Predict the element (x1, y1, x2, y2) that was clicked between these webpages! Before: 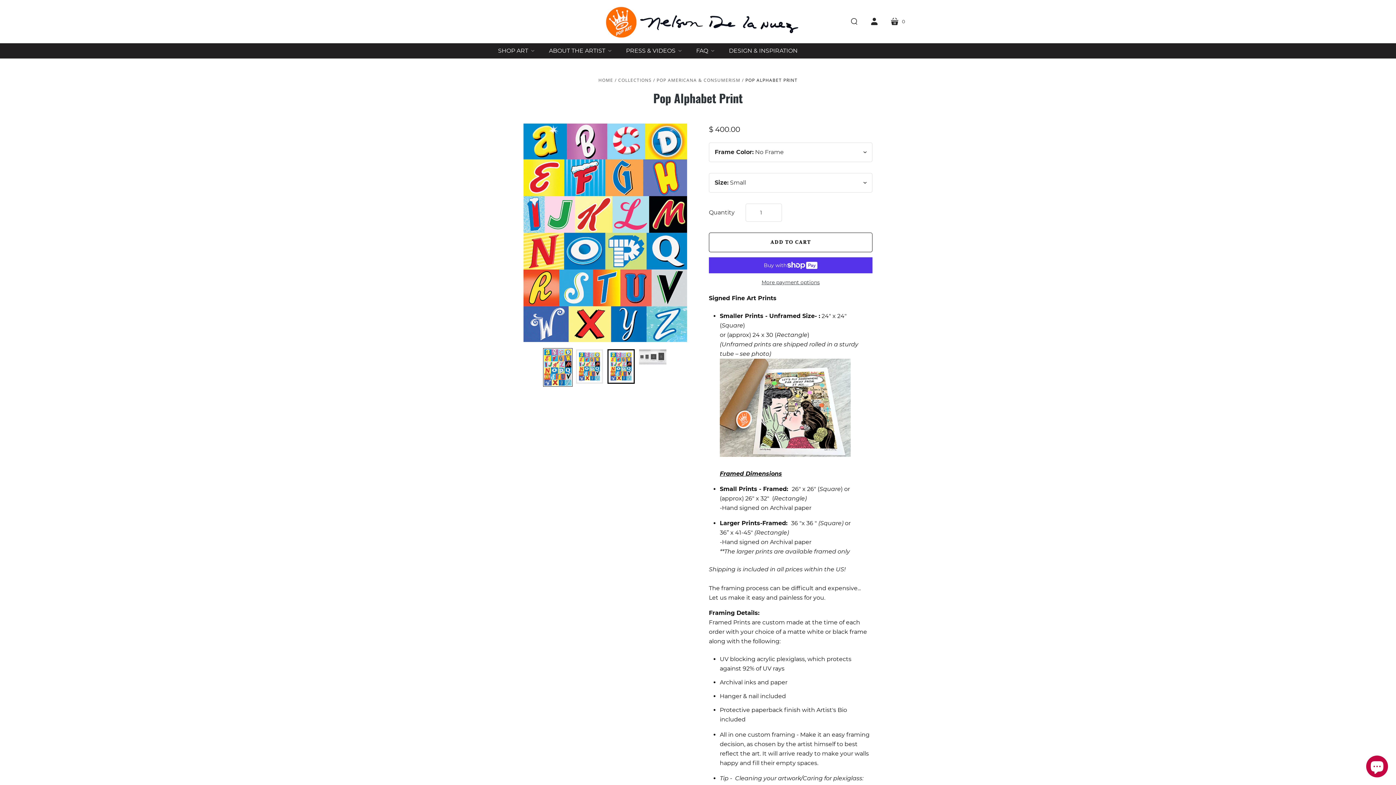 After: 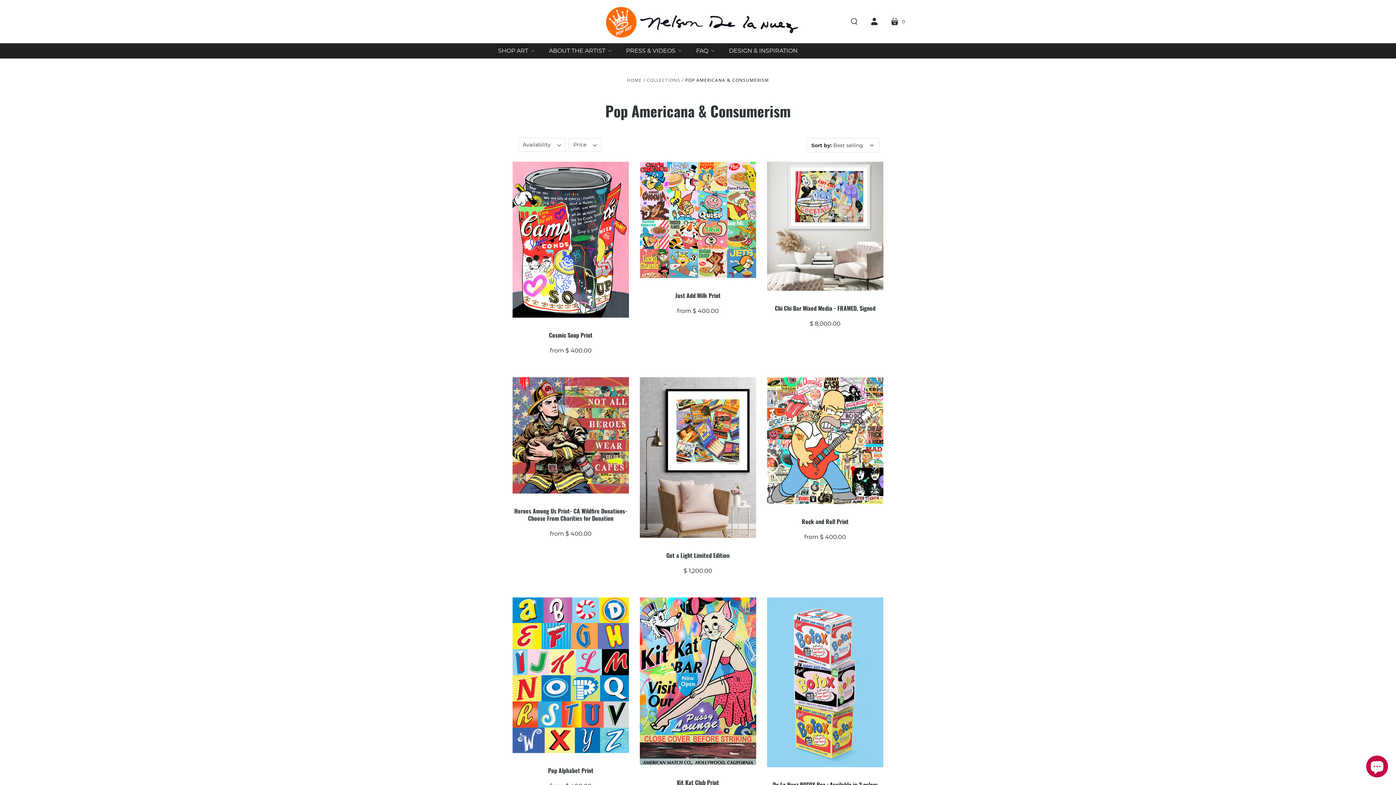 Action: bbox: (656, 76, 740, 83) label: POP AMERICANA & CONSUMERISM